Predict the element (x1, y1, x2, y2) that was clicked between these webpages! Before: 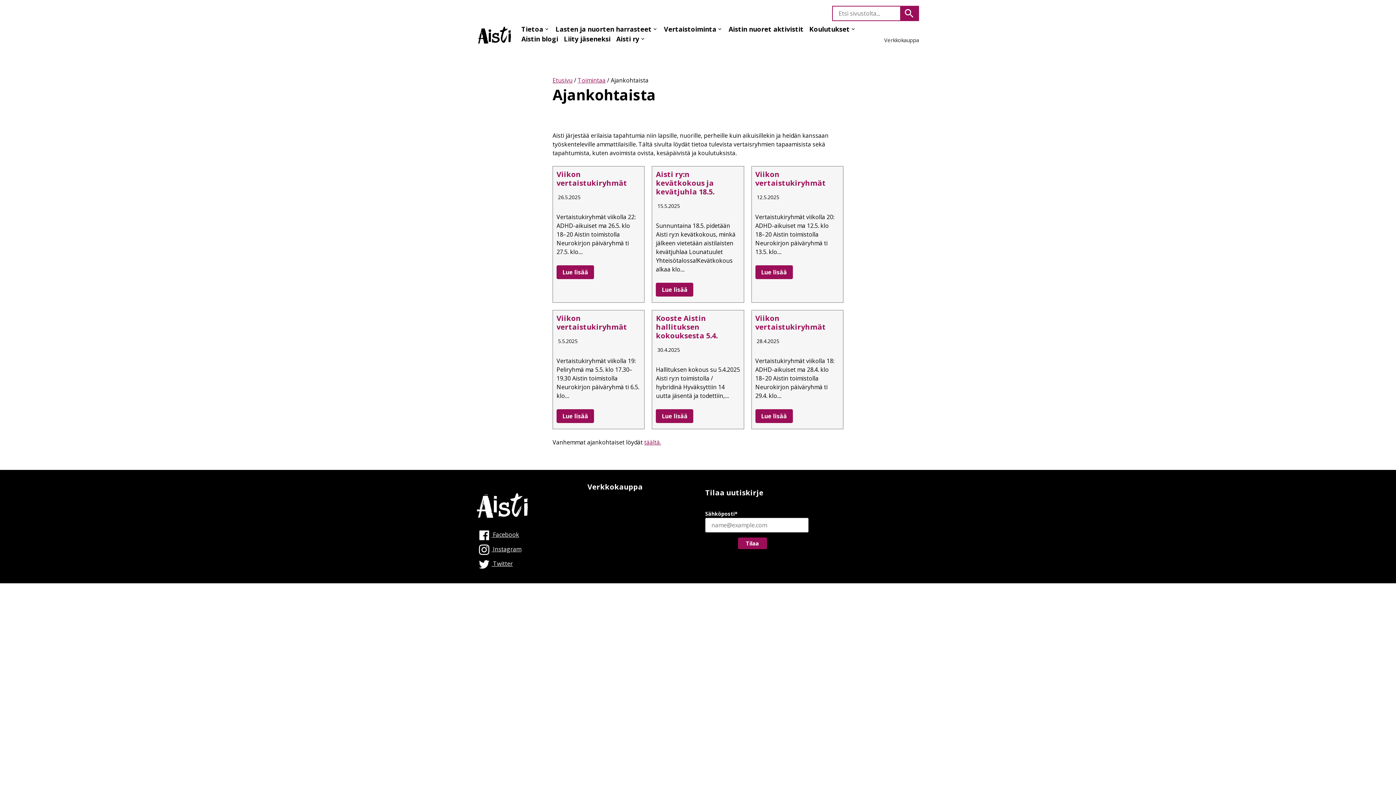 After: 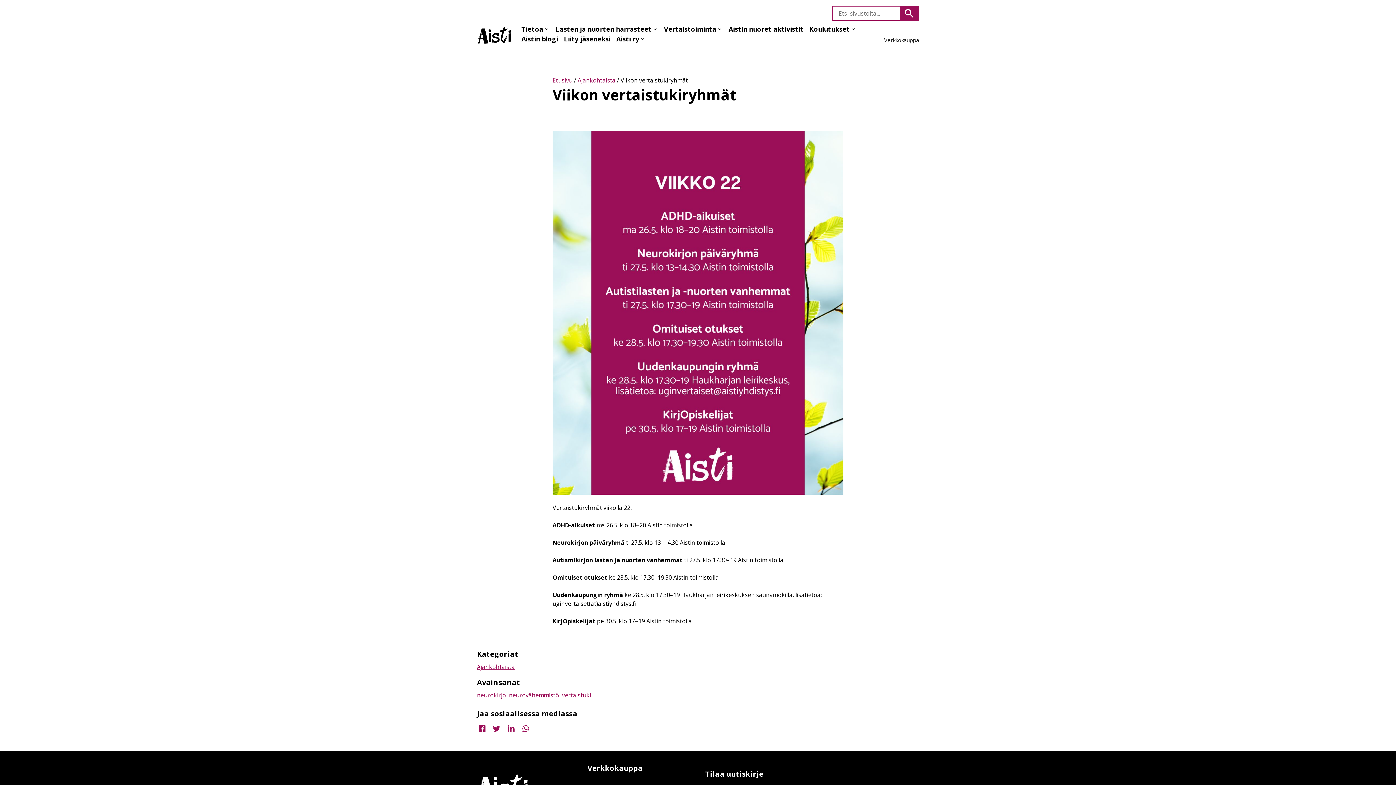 Action: bbox: (556, 169, 627, 187) label: Viikon vertaistukiryhmät